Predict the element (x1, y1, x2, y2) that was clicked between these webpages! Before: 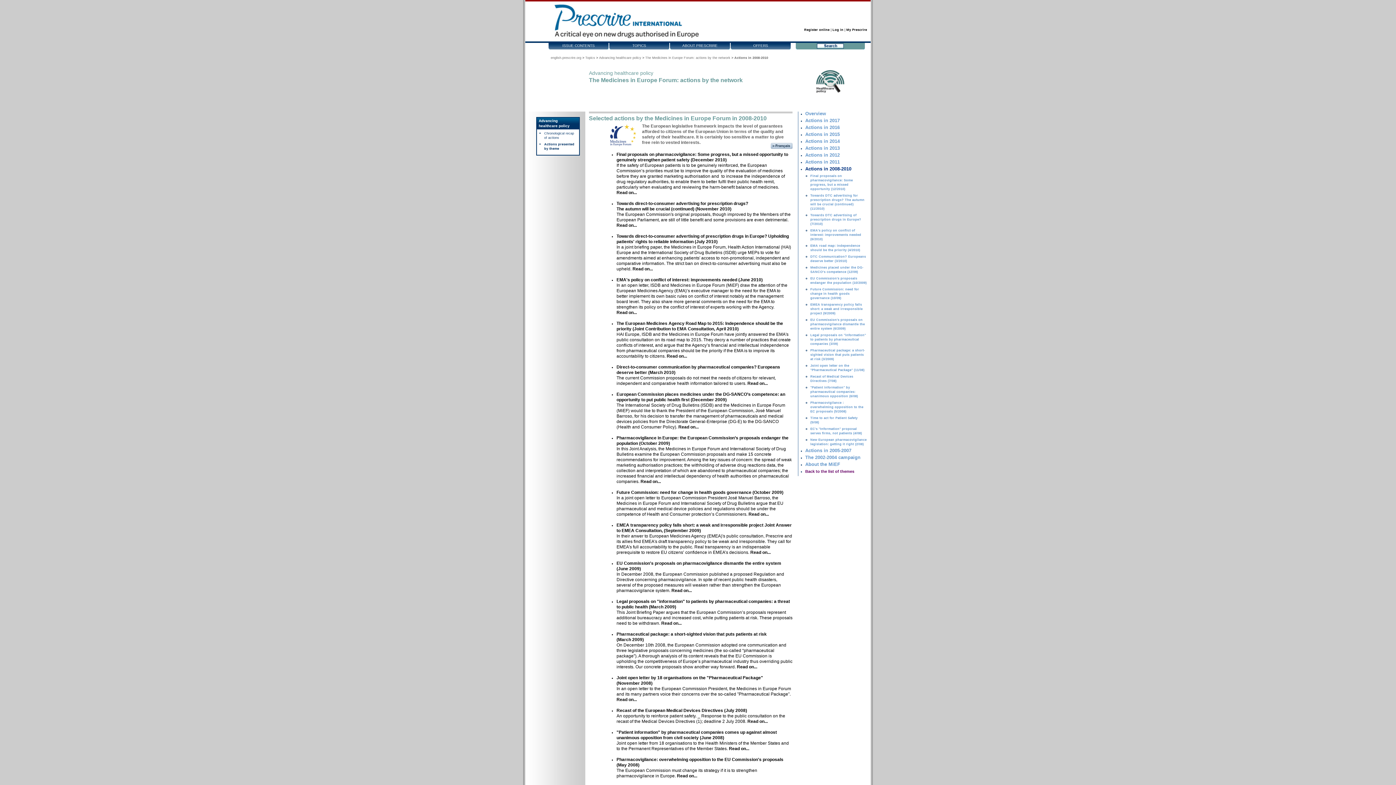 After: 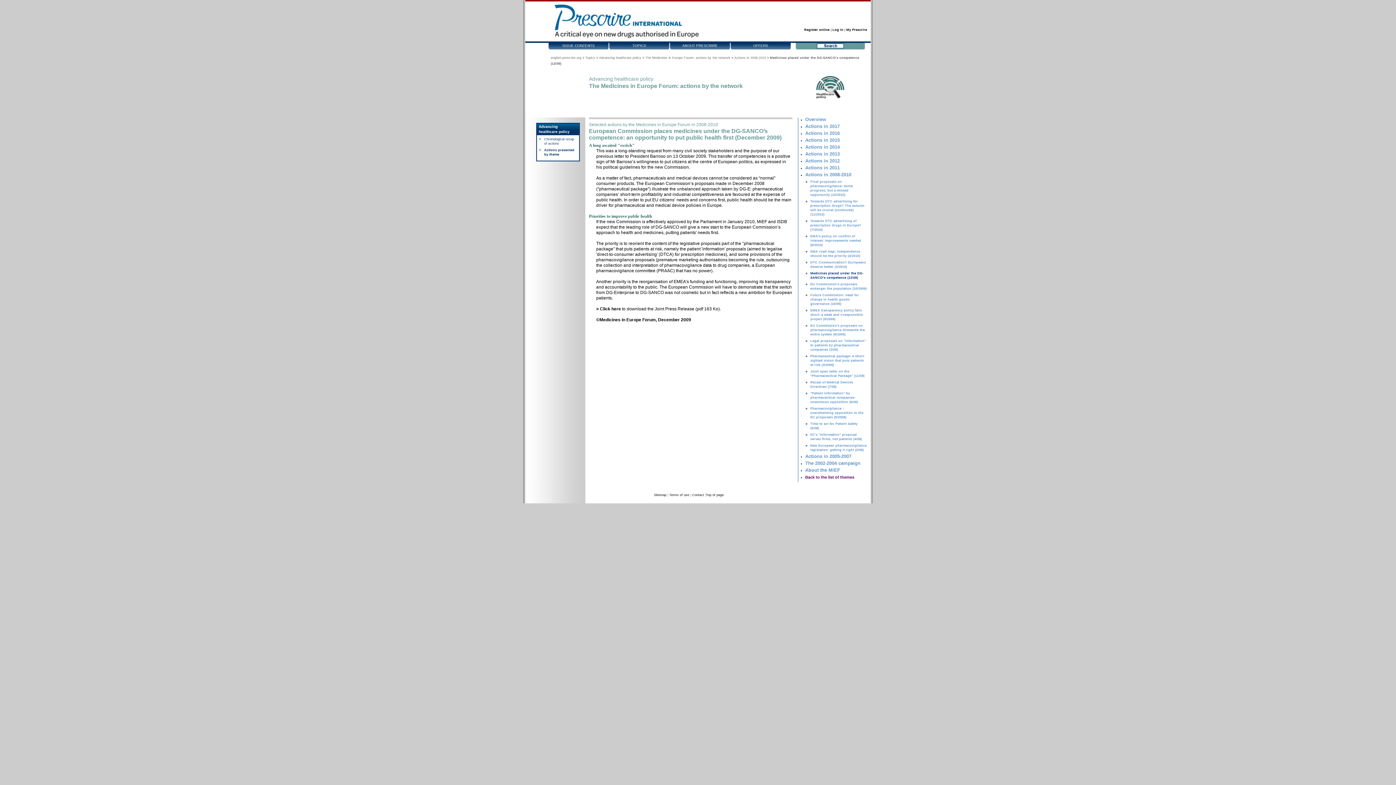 Action: bbox: (616, 392, 785, 402) label: European Commission places medicines under the DG-SANCO’s competence: an opportunity to put public health first (December 2009)